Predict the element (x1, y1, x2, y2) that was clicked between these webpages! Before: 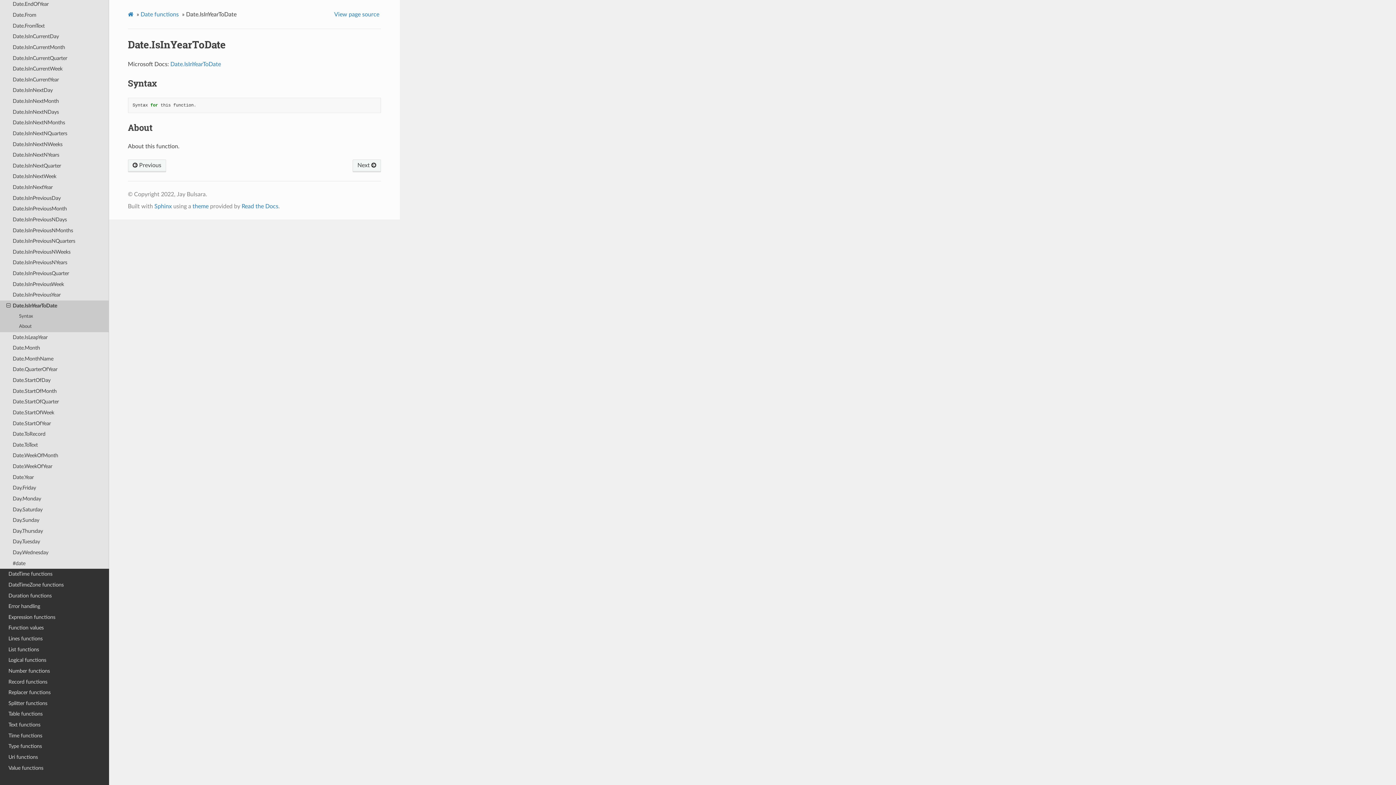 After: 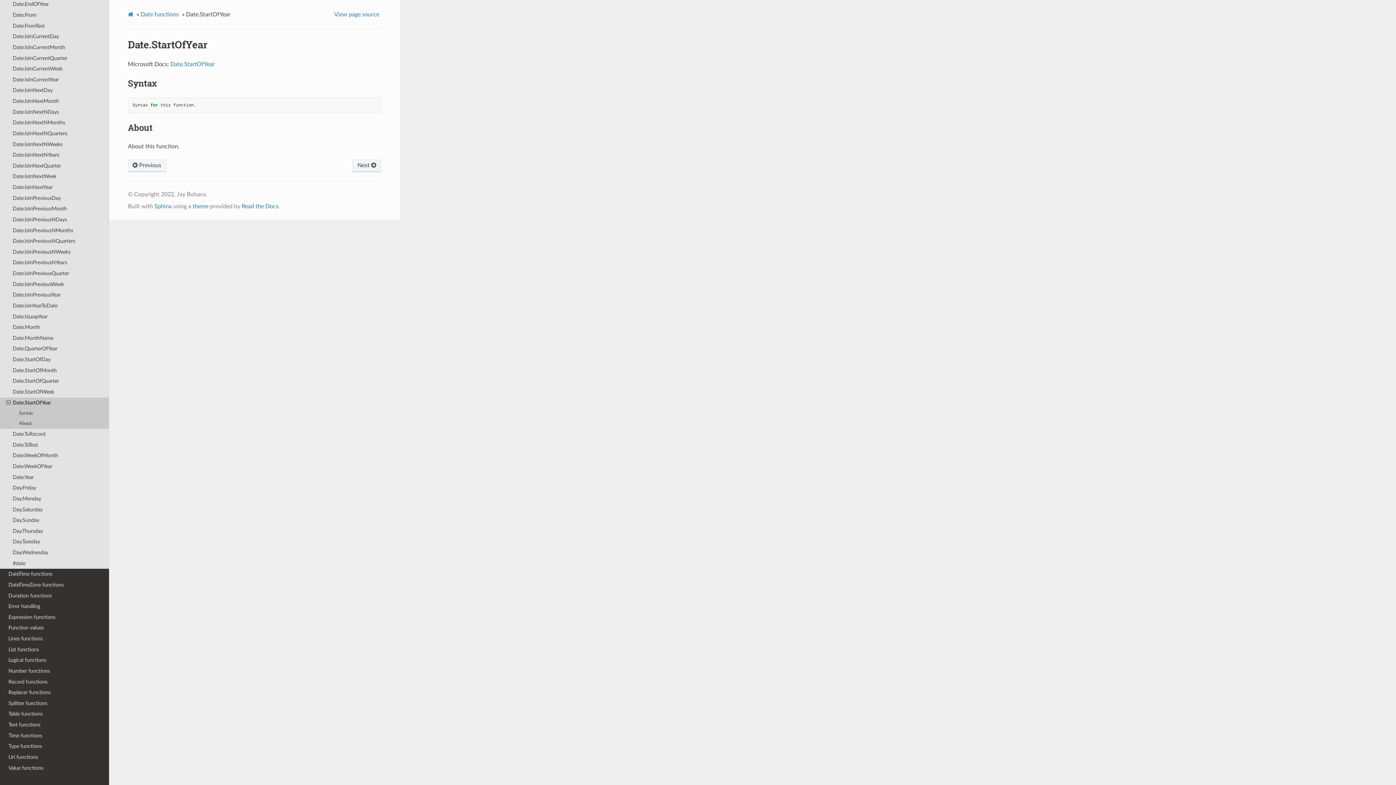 Action: bbox: (0, 418, 109, 429) label: Date.StartOfYear